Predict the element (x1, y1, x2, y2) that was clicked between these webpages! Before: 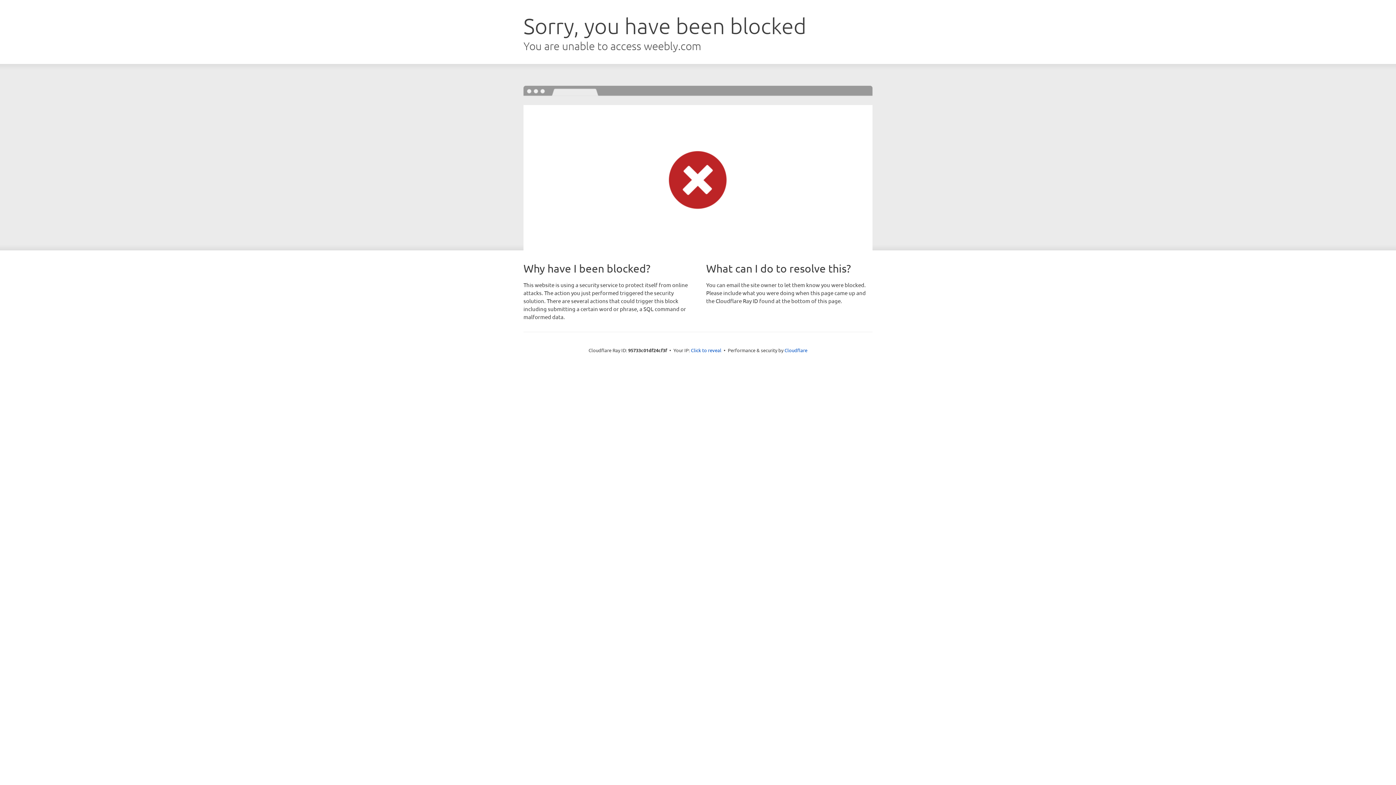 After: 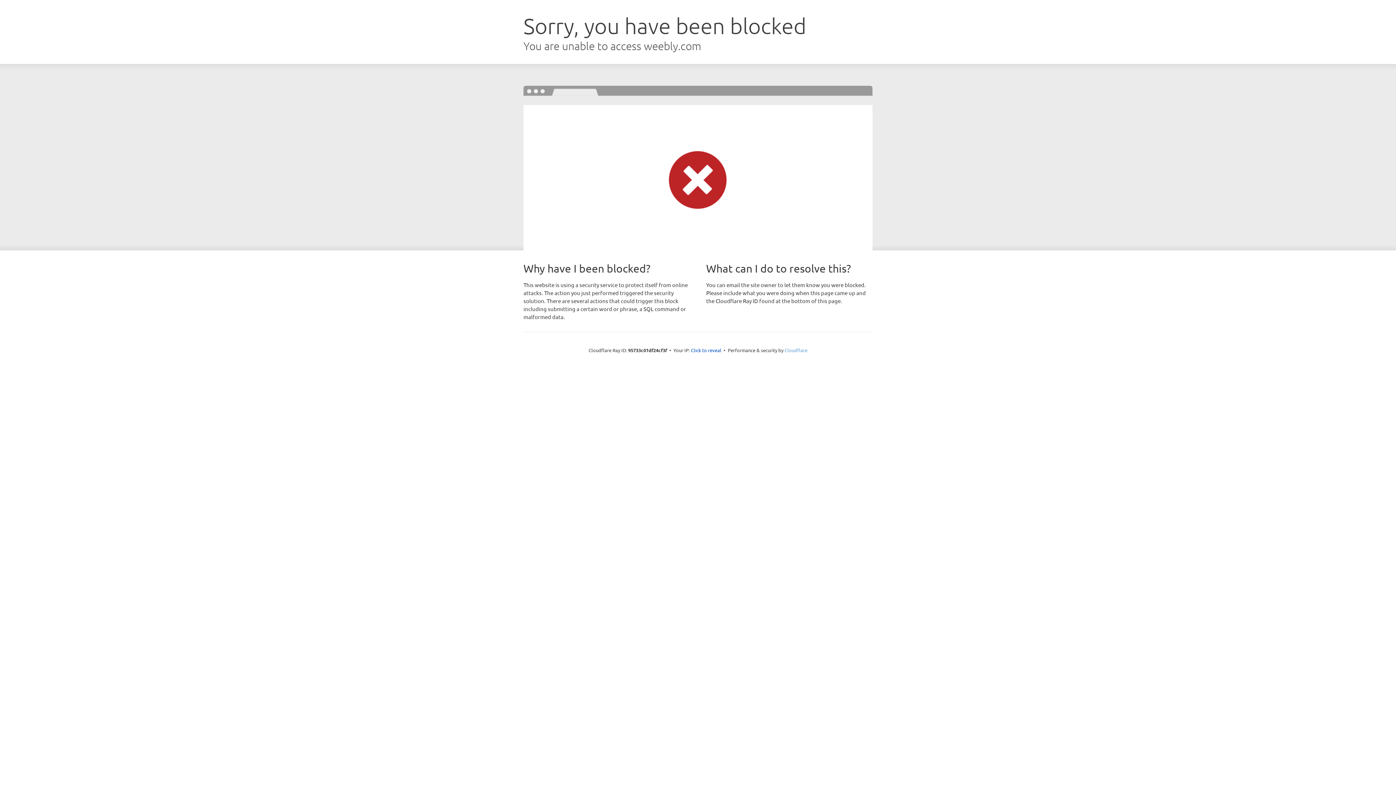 Action: bbox: (784, 347, 807, 353) label: Cloudflare